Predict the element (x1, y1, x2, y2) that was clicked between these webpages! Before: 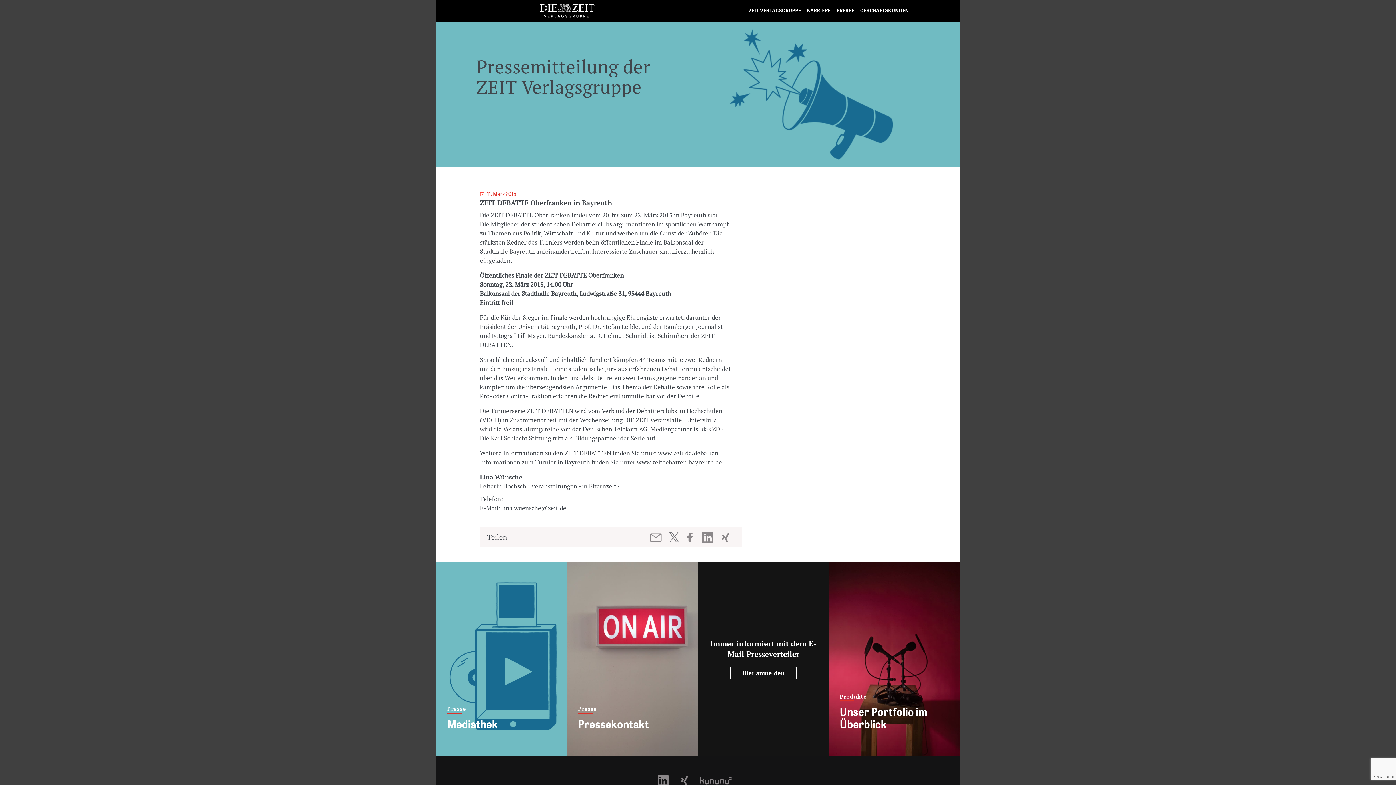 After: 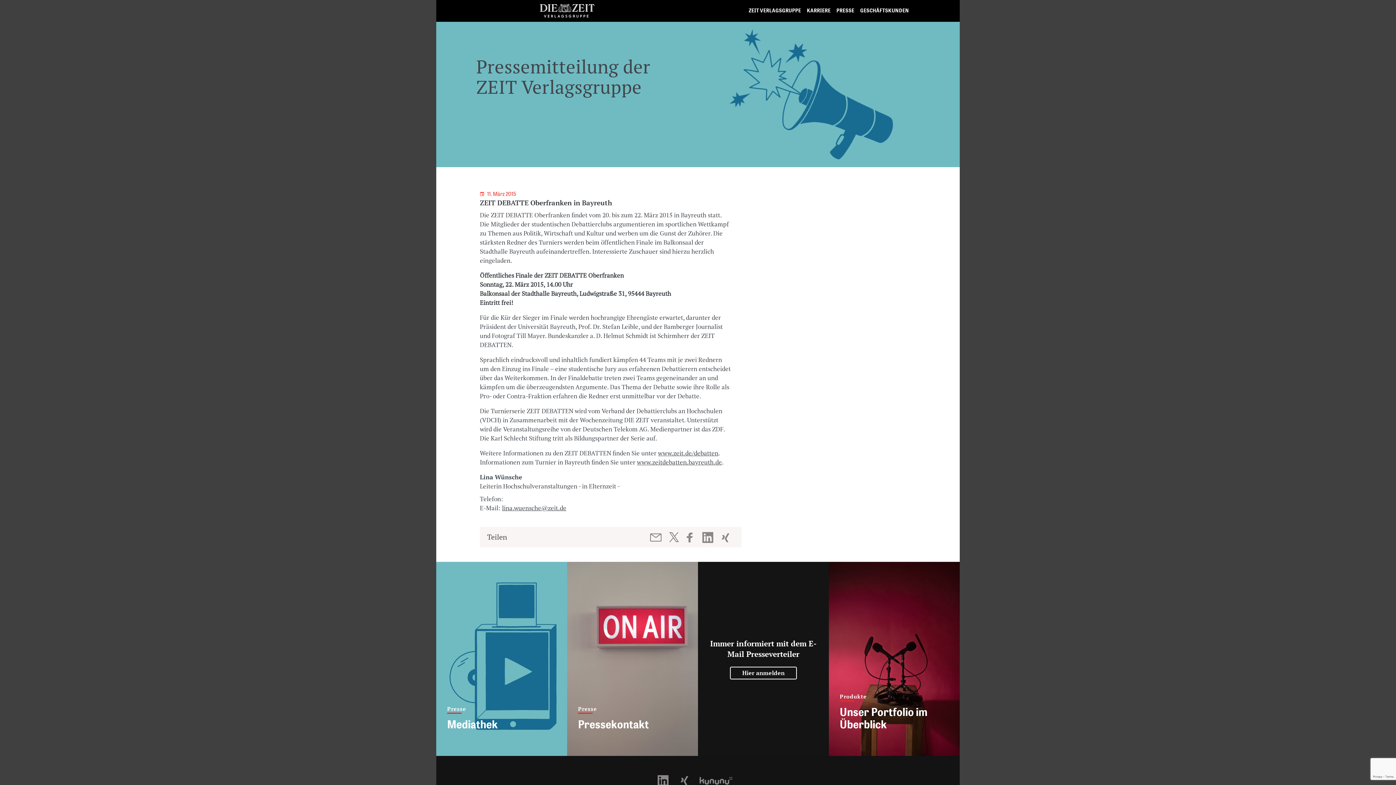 Action: label: Beitrag auf XING teilen bbox: (719, 532, 732, 542)